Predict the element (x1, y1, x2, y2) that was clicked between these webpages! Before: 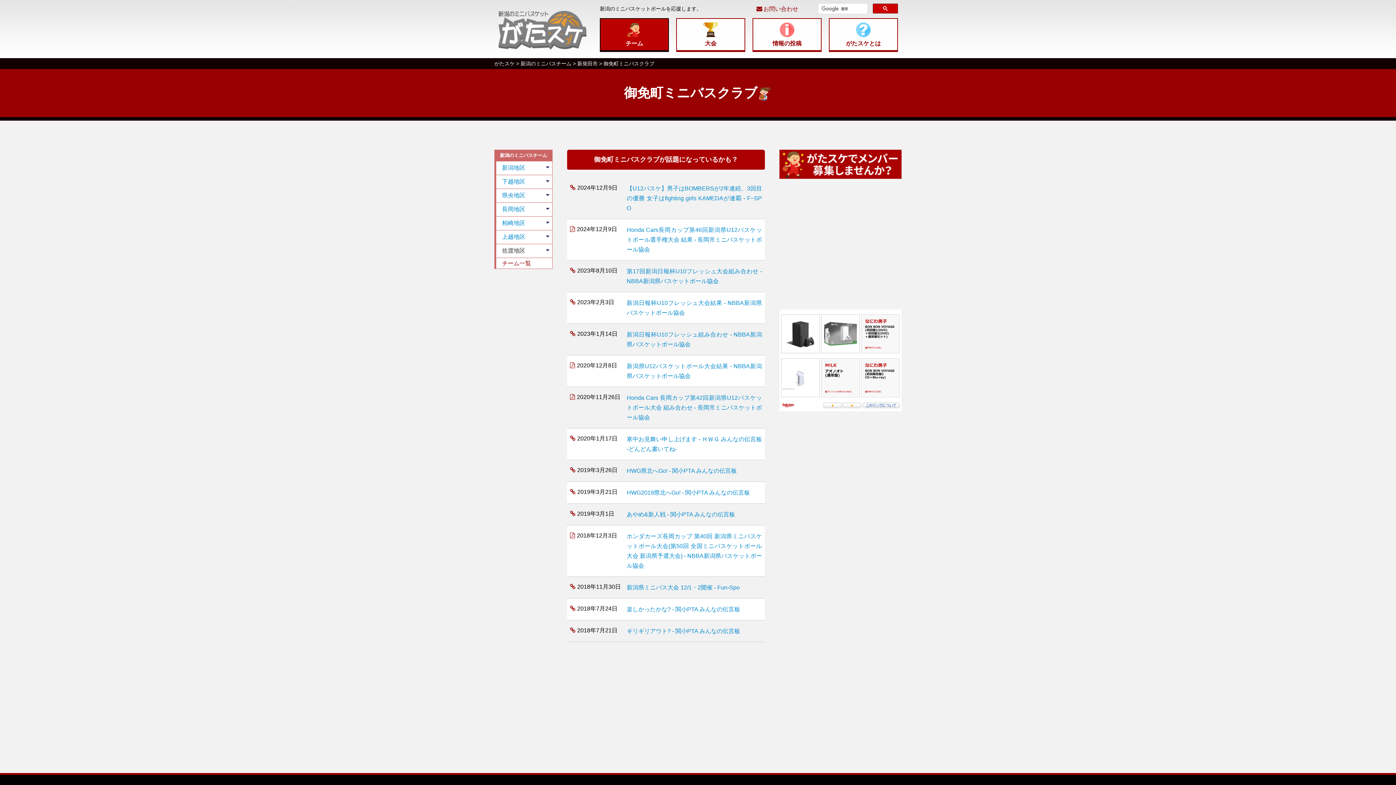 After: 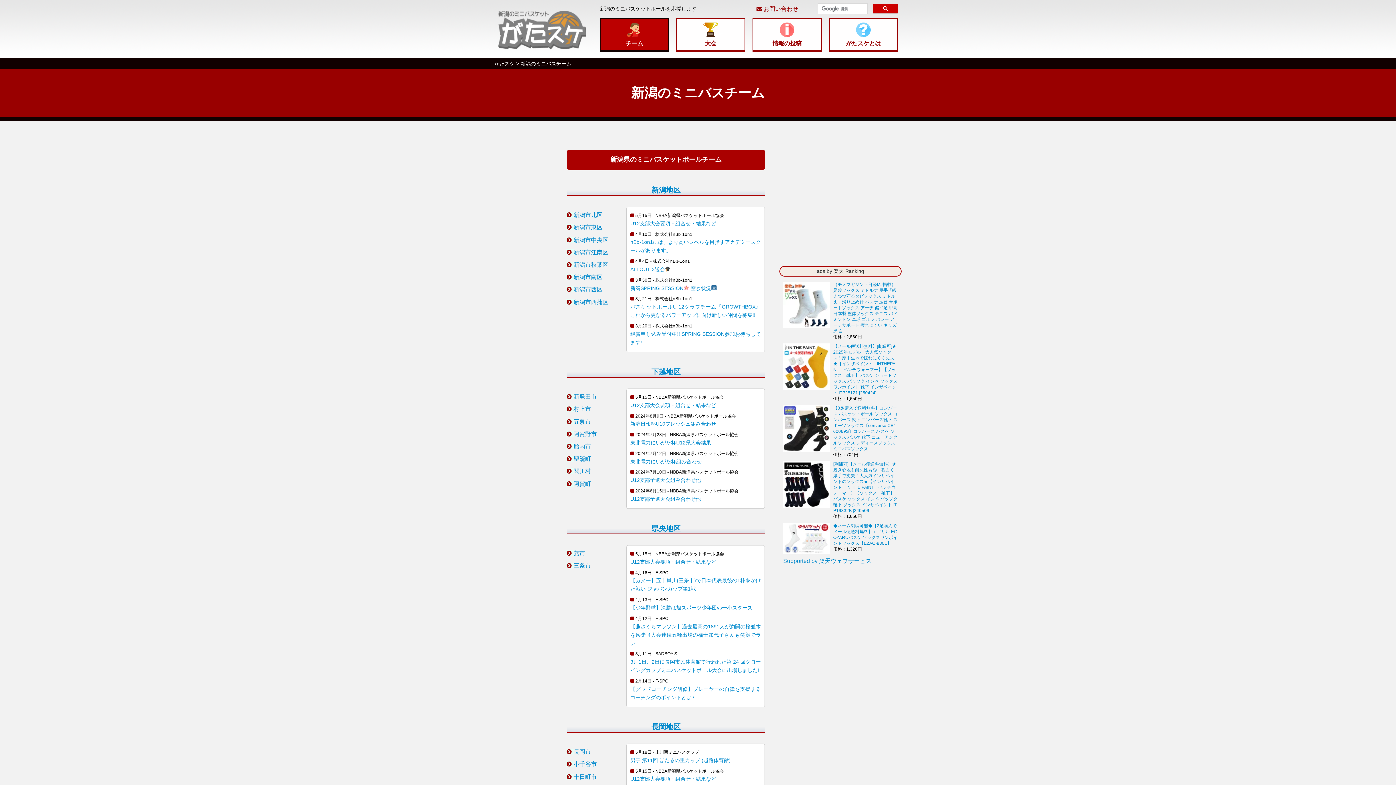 Action: label: チーム bbox: (599, 18, 669, 52)